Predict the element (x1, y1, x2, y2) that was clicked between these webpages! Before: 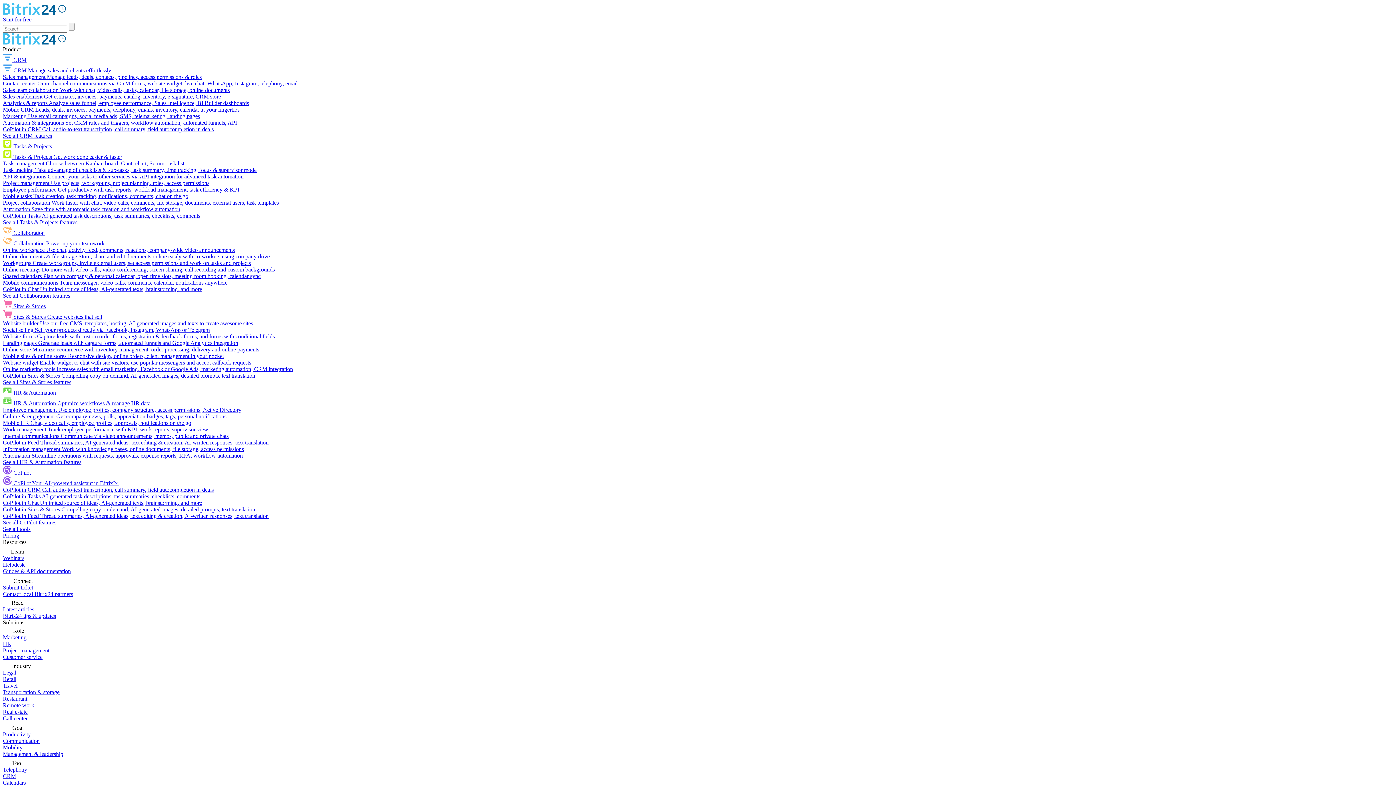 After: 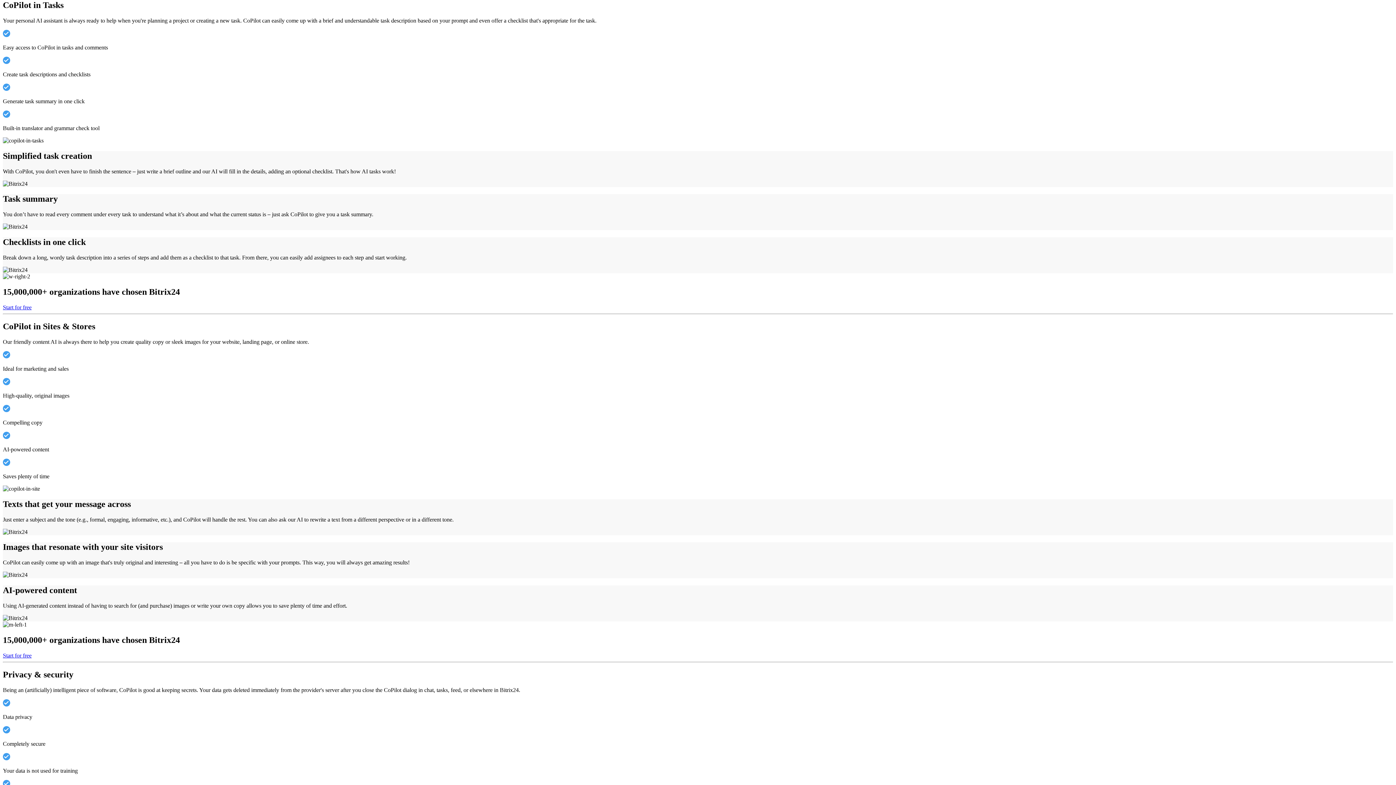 Action: label: CoPilot in Tasks AI-generated task descriptions, task summaries, checklists, comments bbox: (2, 493, 200, 499)